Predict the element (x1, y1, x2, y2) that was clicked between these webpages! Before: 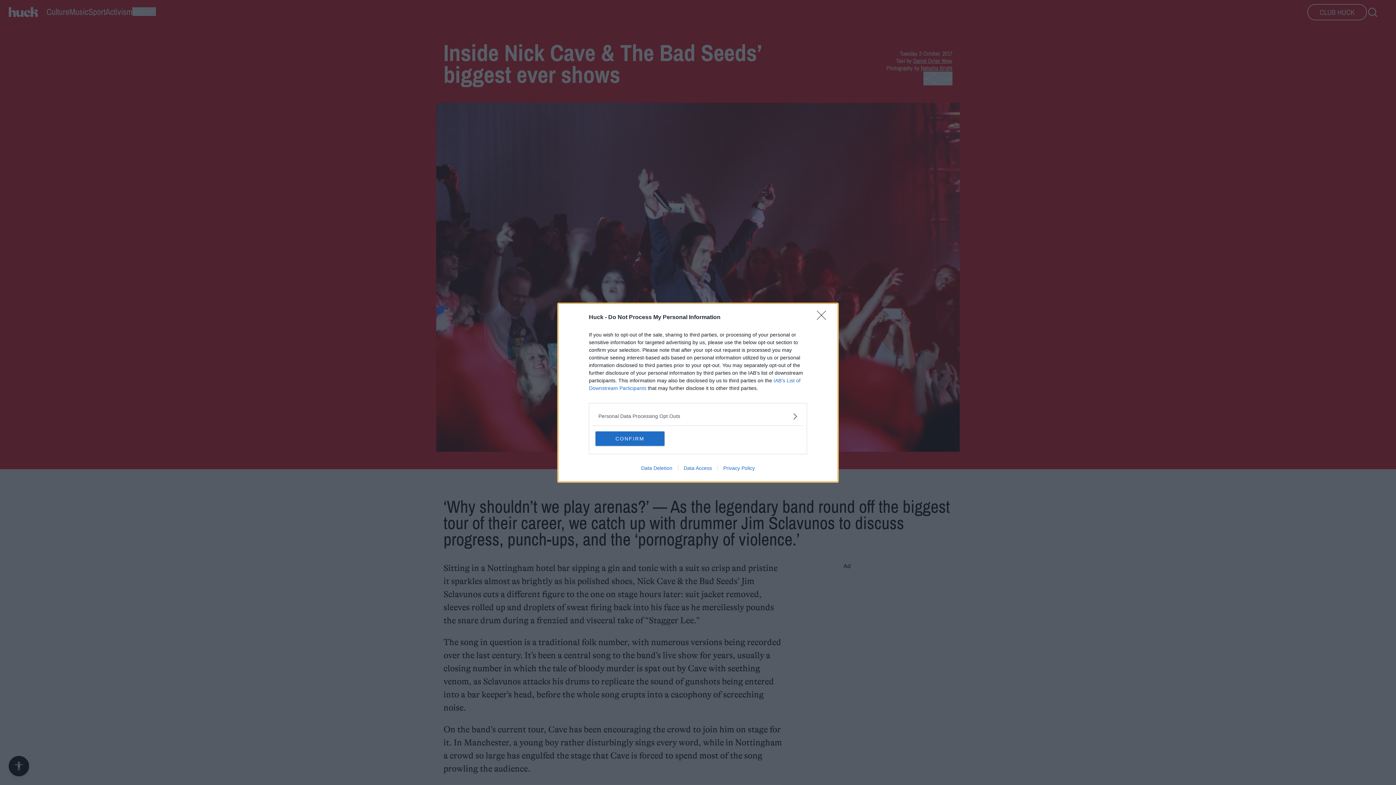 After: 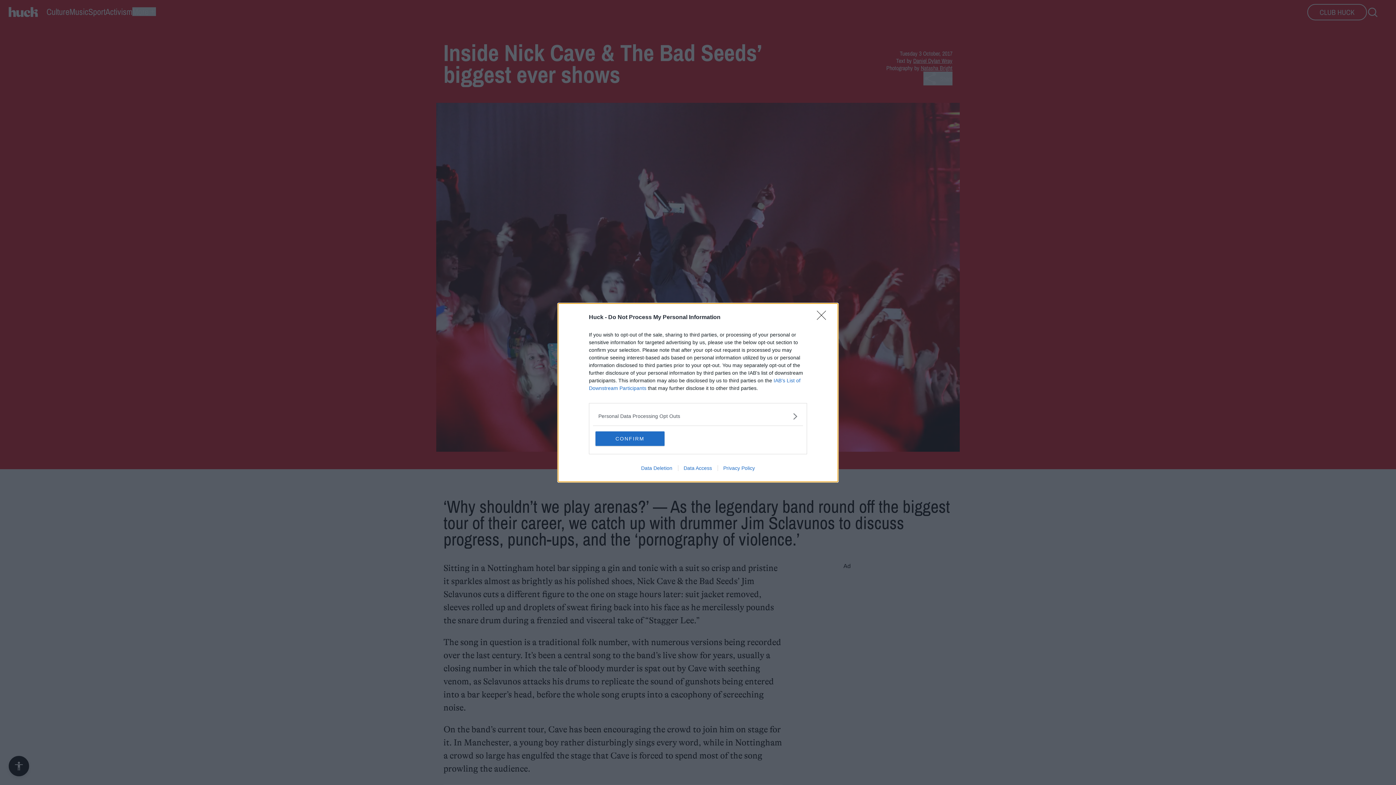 Action: label: Data Deletion bbox: (635, 465, 678, 471)